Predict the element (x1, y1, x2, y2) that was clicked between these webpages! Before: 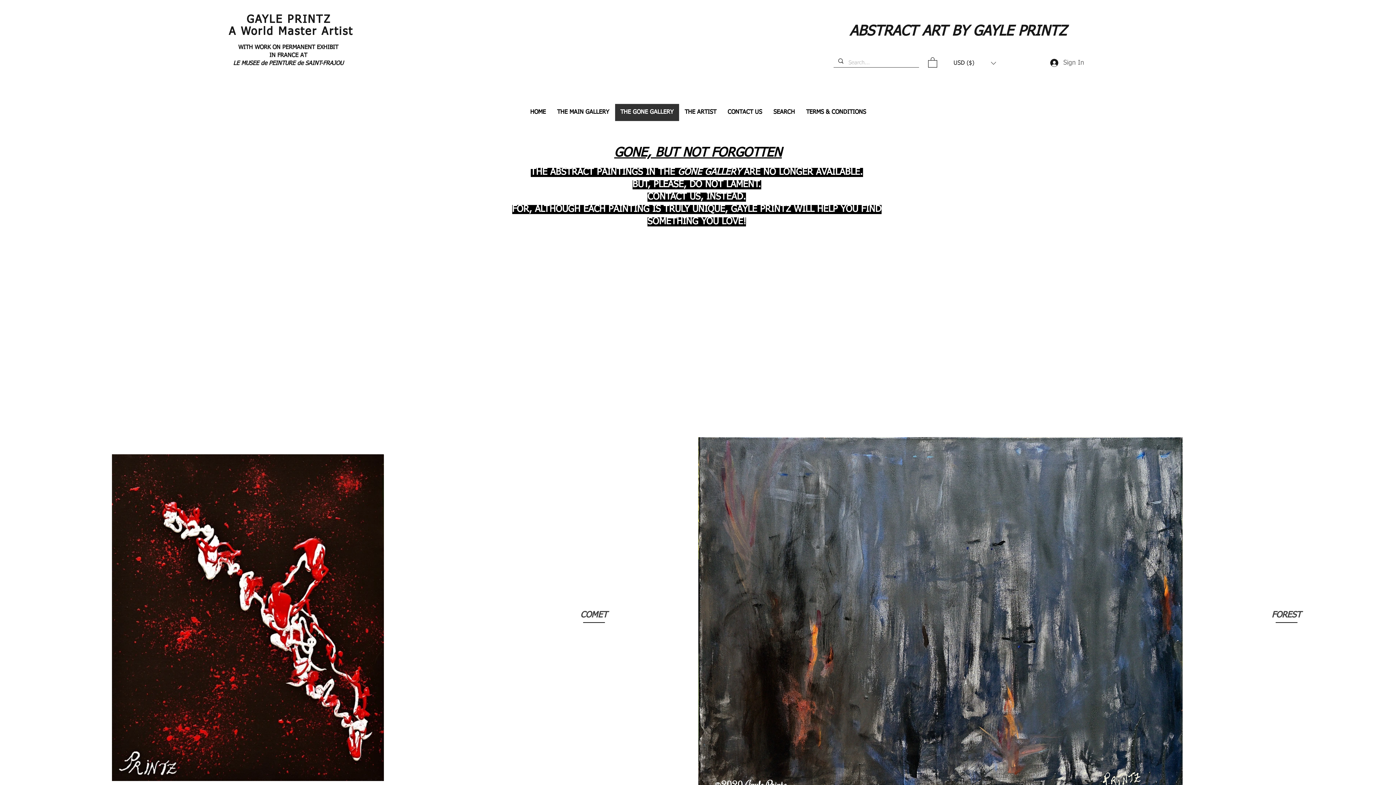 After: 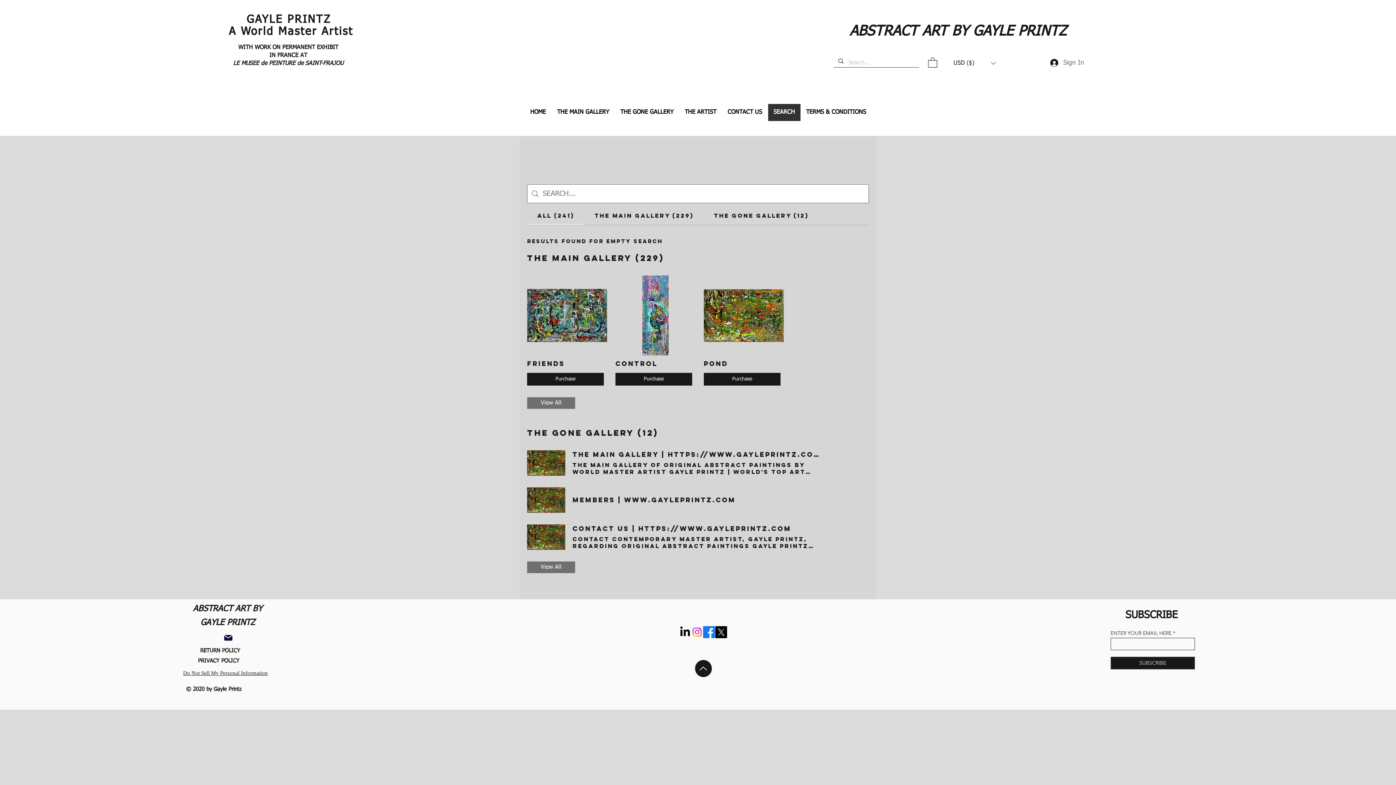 Action: bbox: (767, 104, 800, 121) label: SEARCH